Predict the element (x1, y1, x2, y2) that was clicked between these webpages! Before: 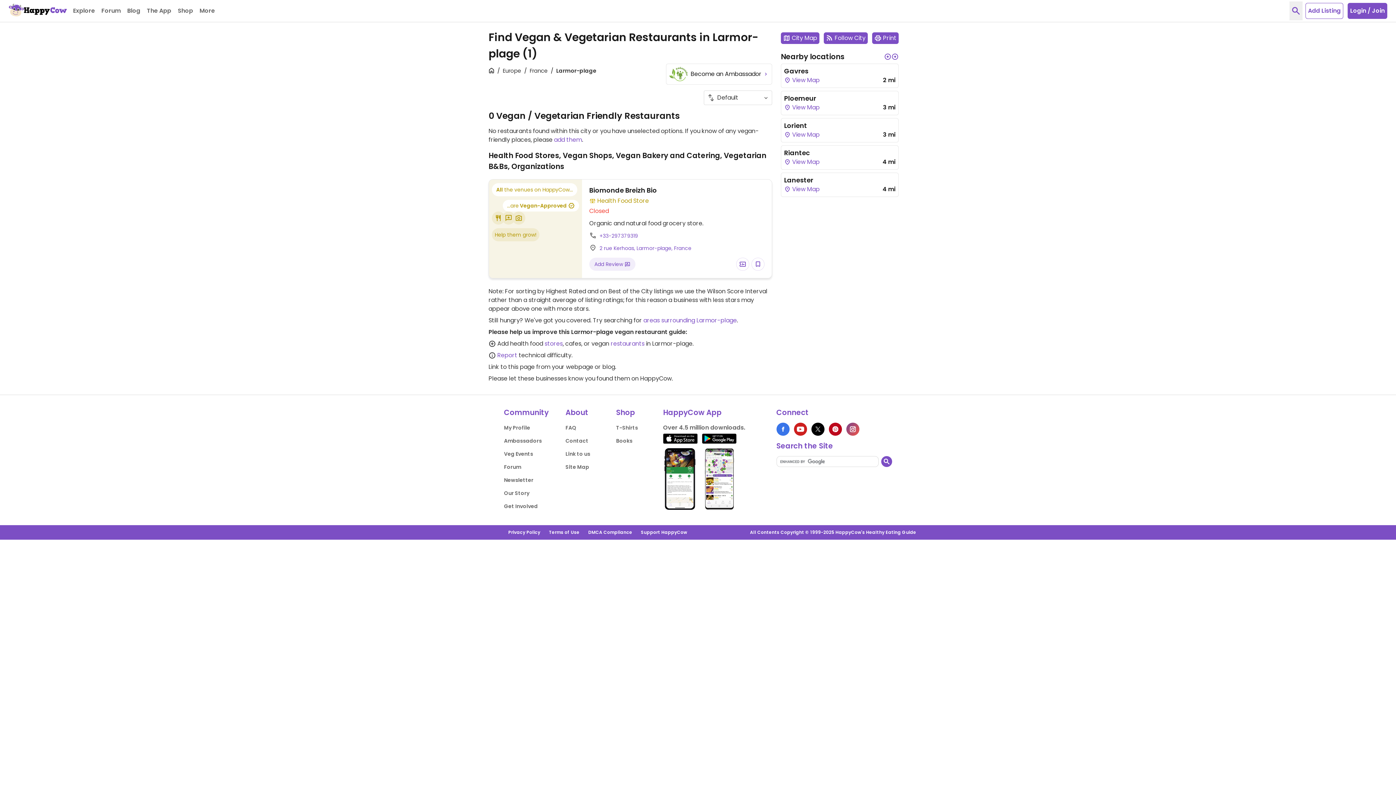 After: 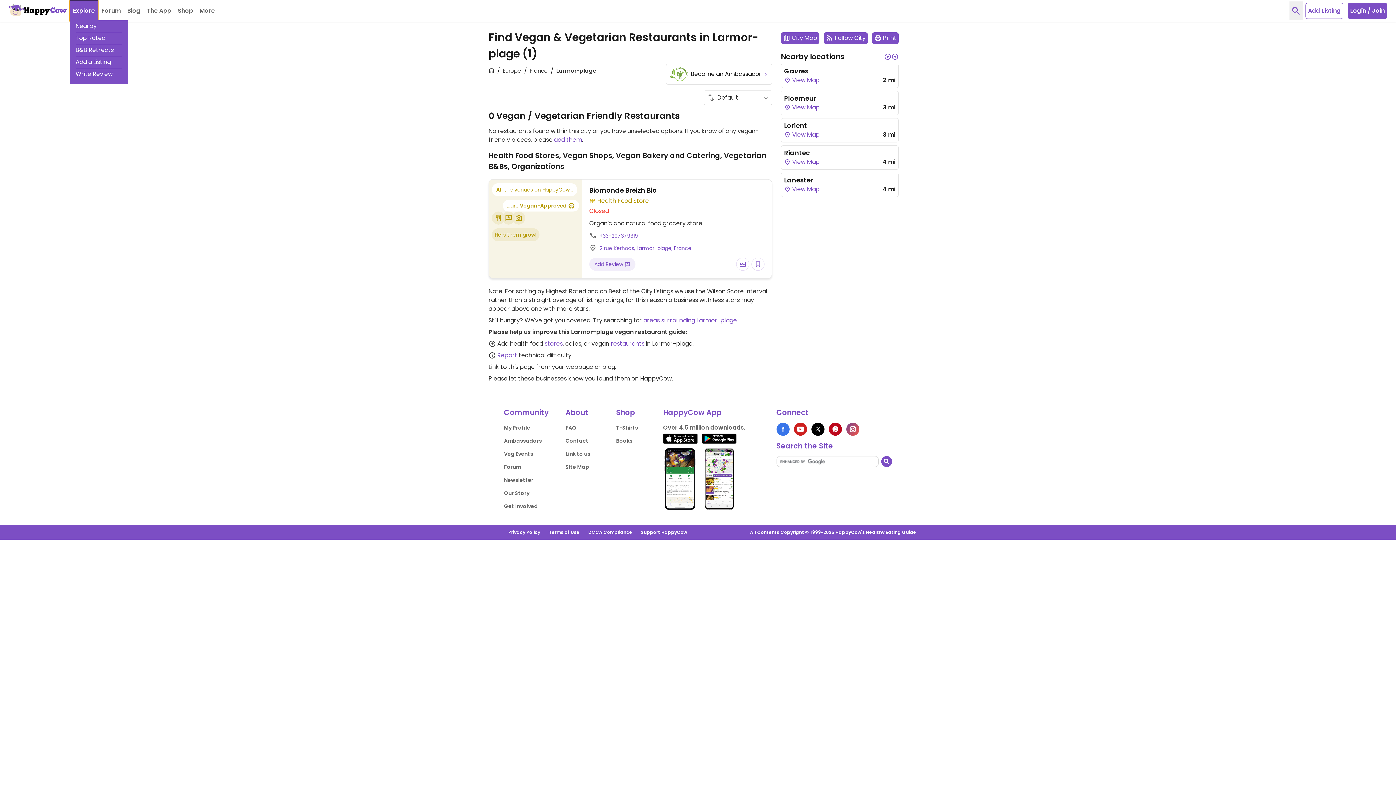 Action: bbox: (69, 0, 98, 22) label: Explore